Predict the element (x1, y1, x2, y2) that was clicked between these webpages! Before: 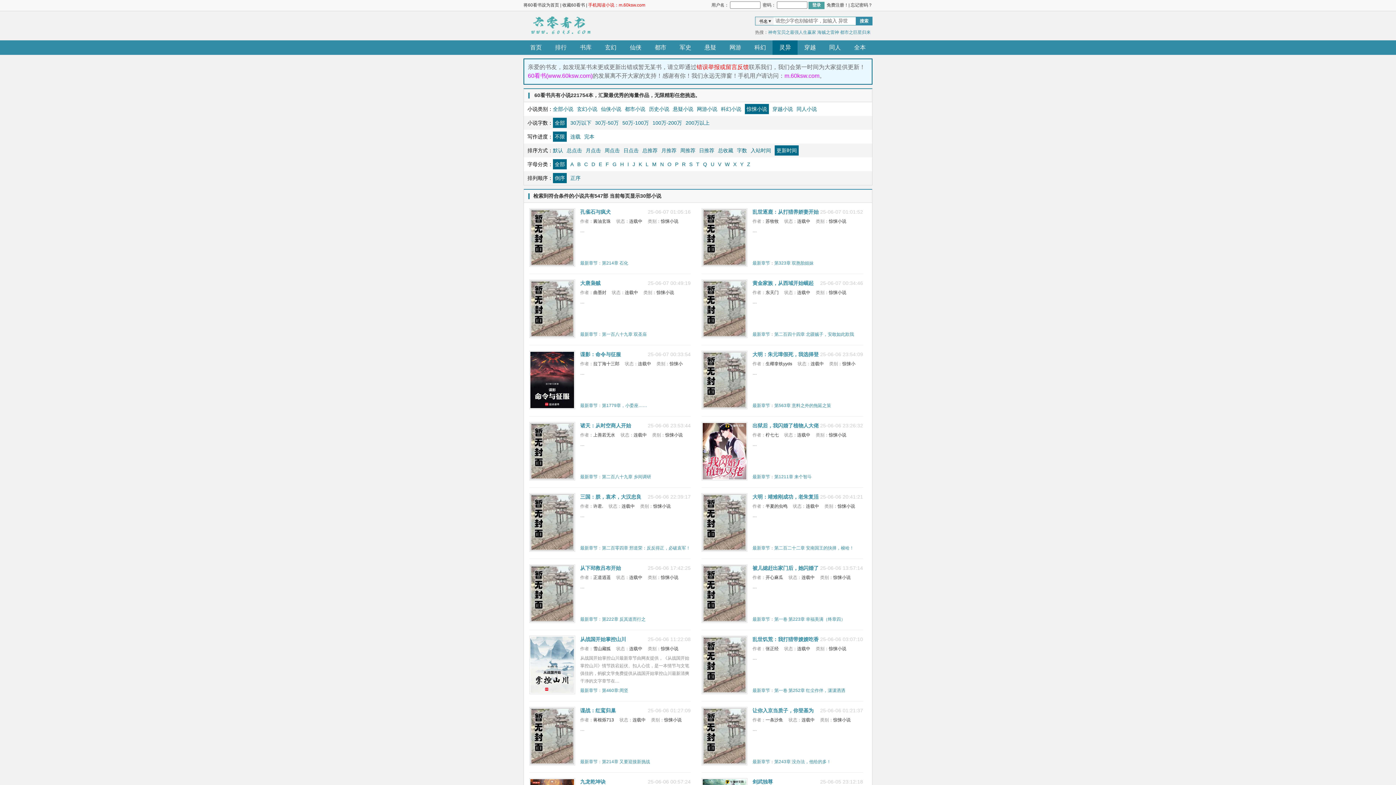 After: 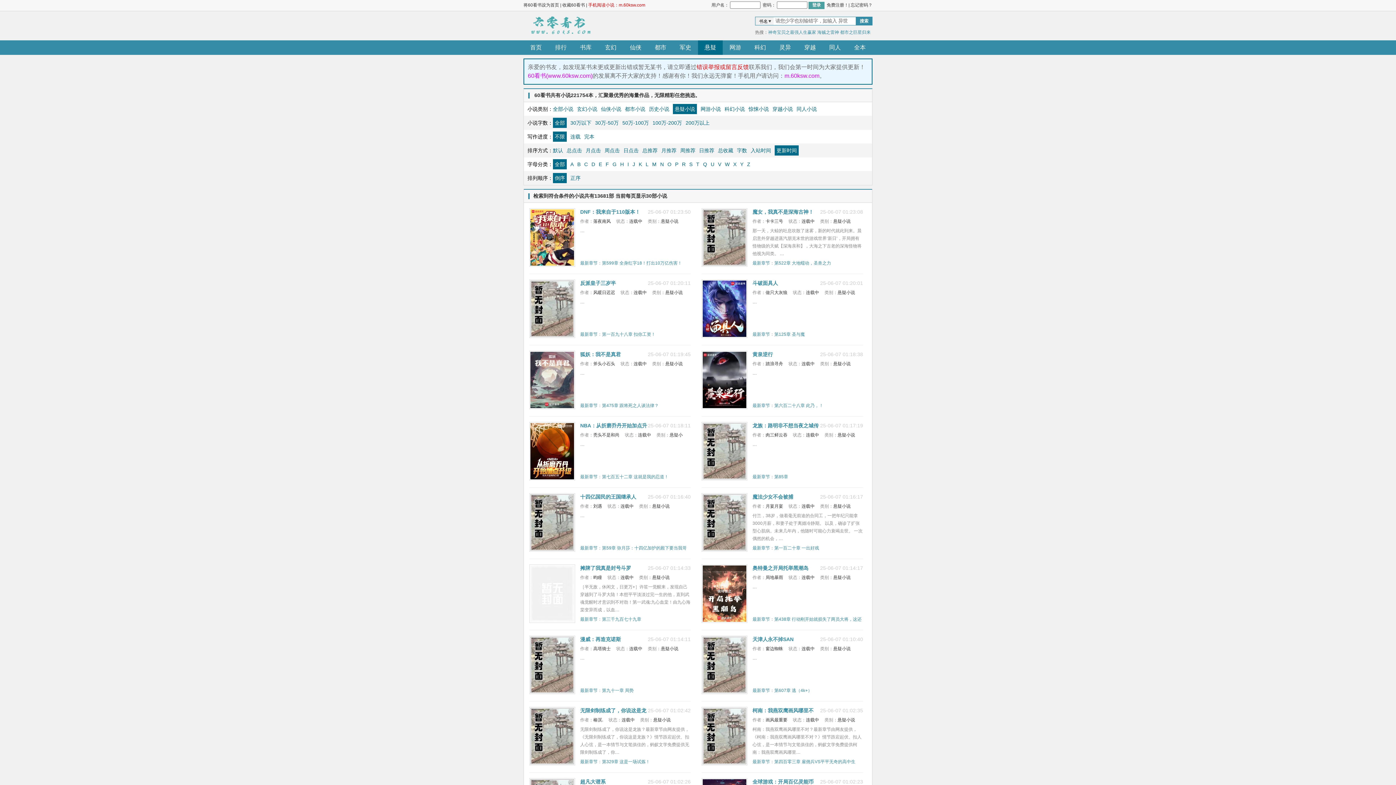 Action: bbox: (673, 104, 693, 114) label: 悬疑小说